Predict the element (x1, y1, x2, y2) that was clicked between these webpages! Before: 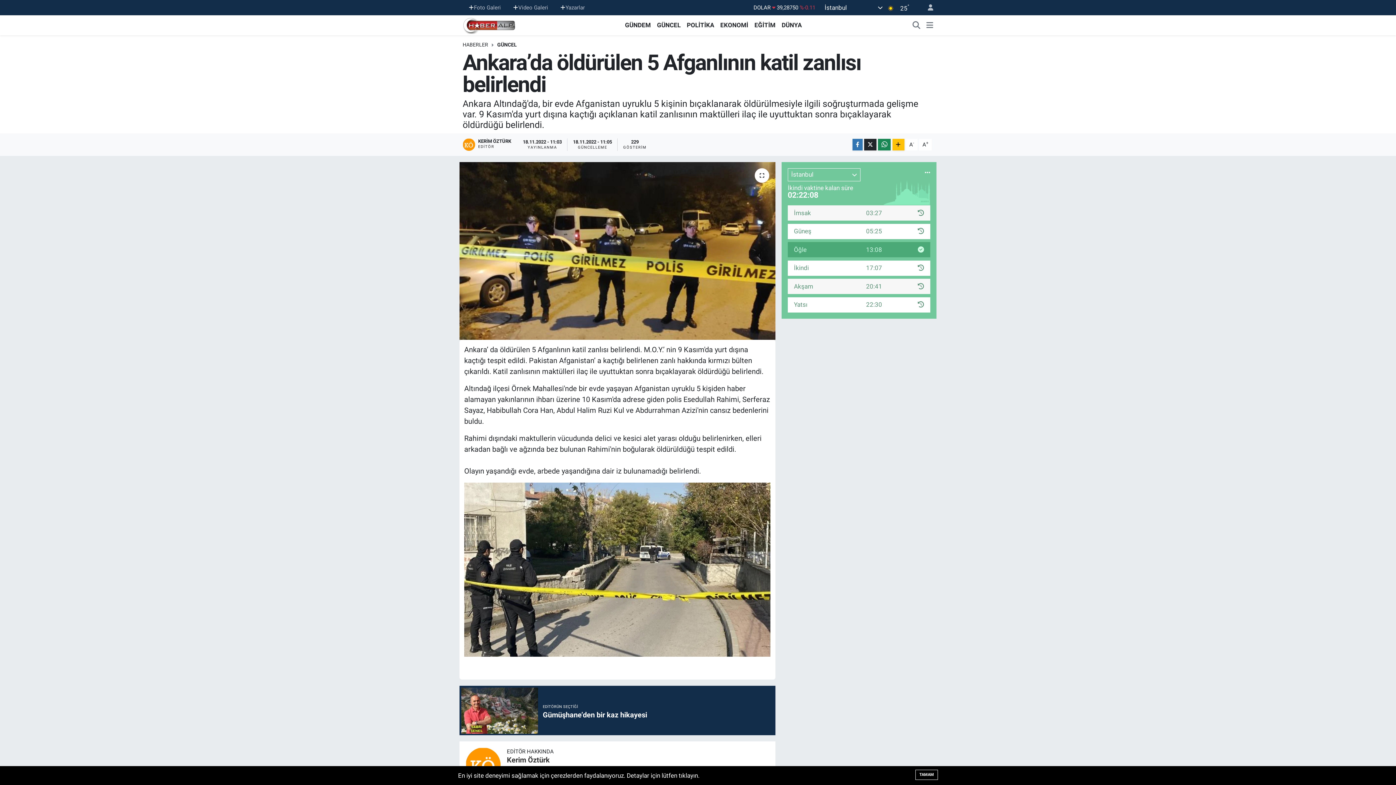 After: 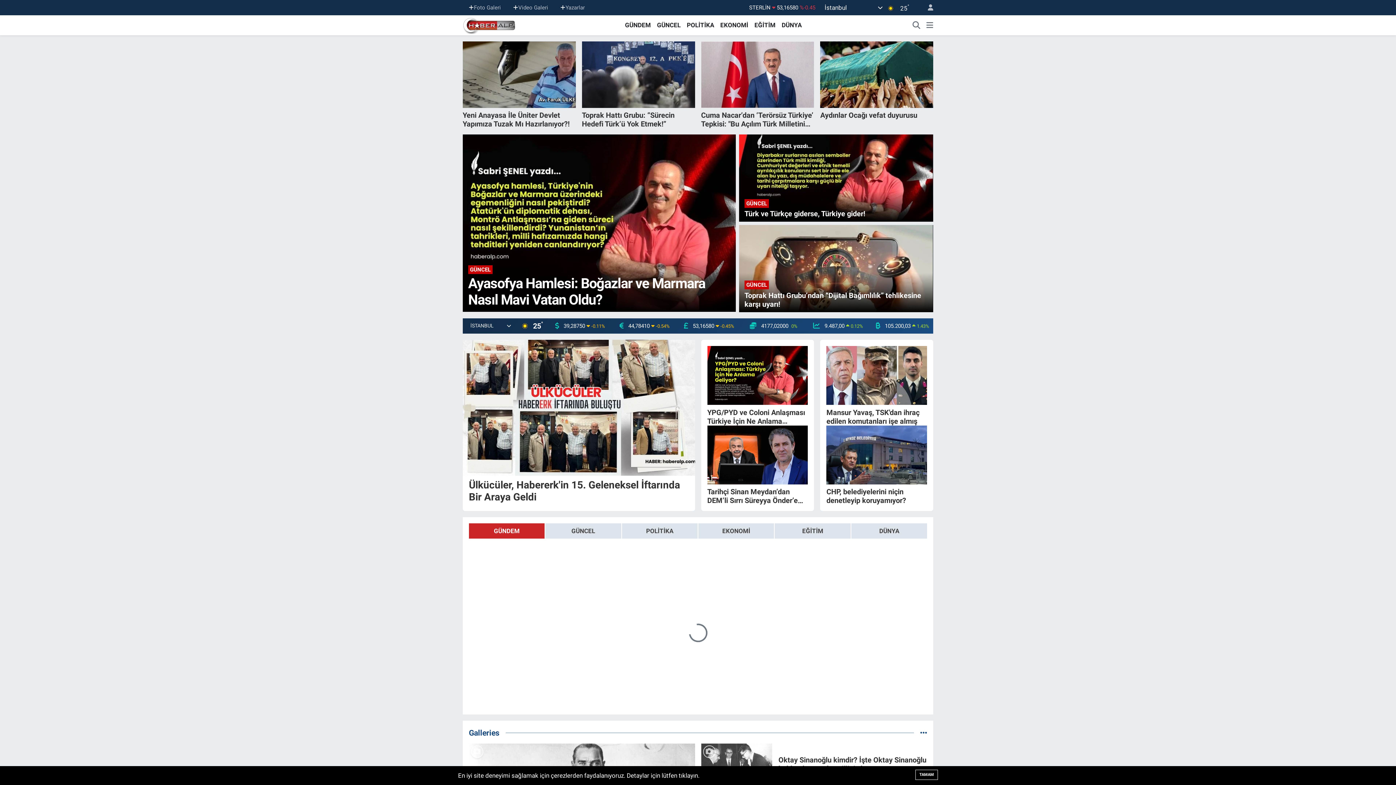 Action: bbox: (462, 41, 488, 47) label: HABERLER